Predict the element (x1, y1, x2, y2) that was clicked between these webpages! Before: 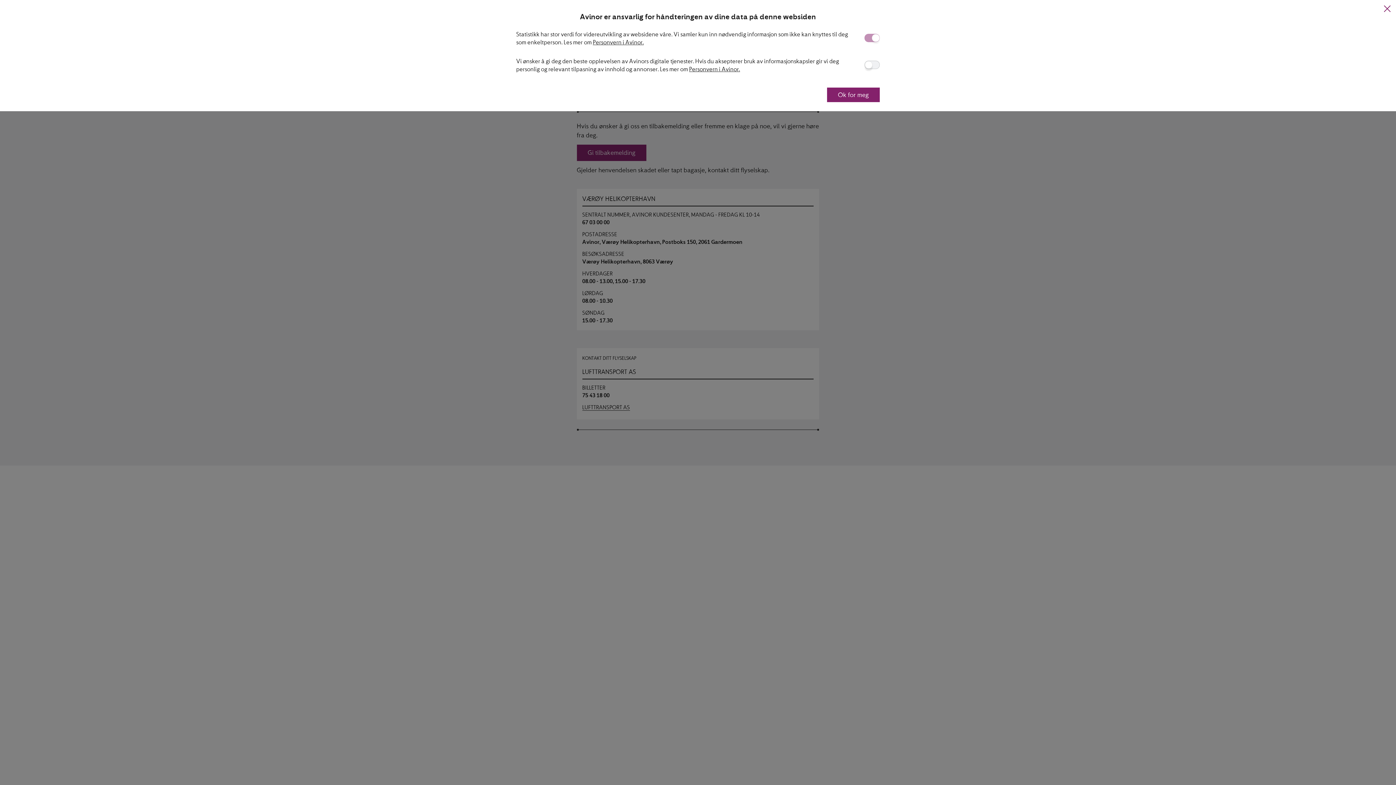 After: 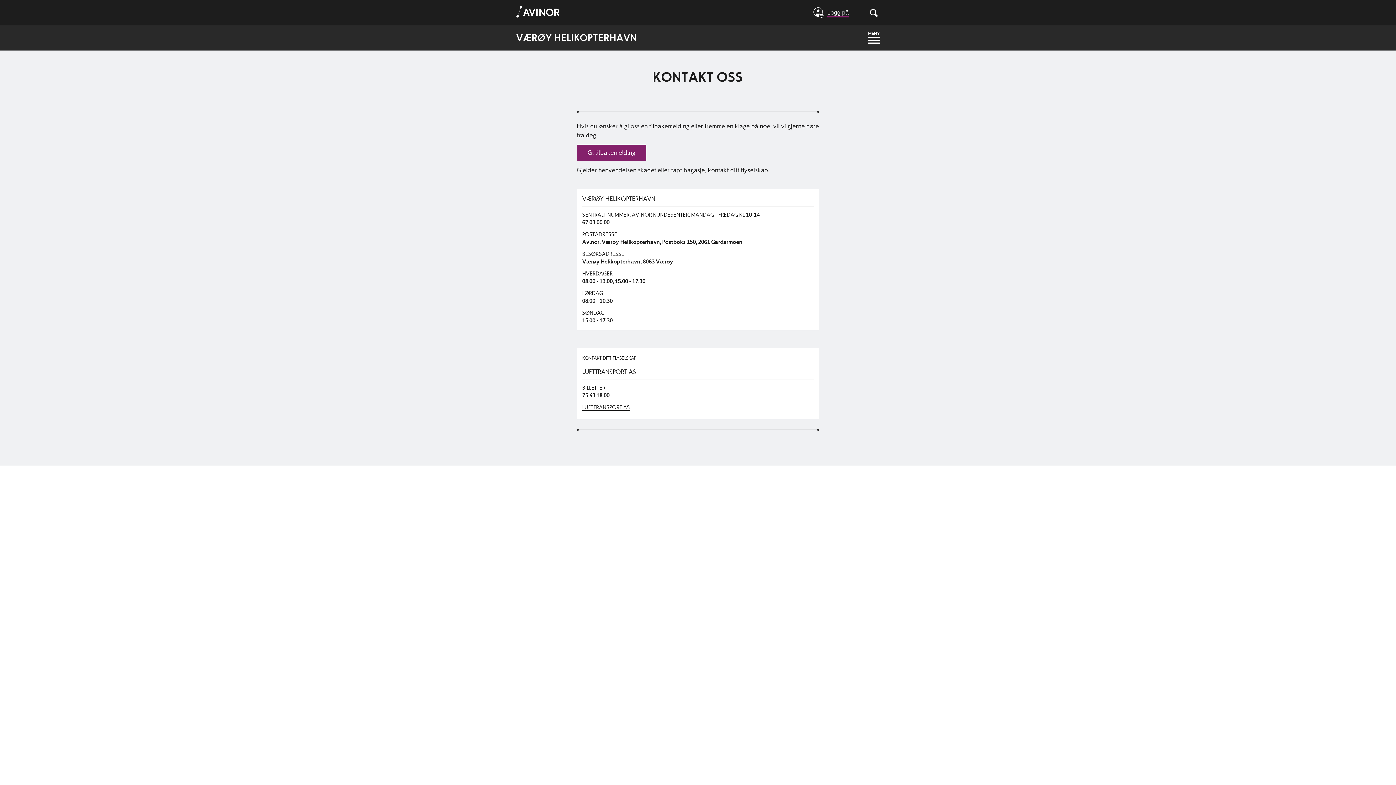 Action: label: Ok for meg bbox: (827, 87, 880, 102)